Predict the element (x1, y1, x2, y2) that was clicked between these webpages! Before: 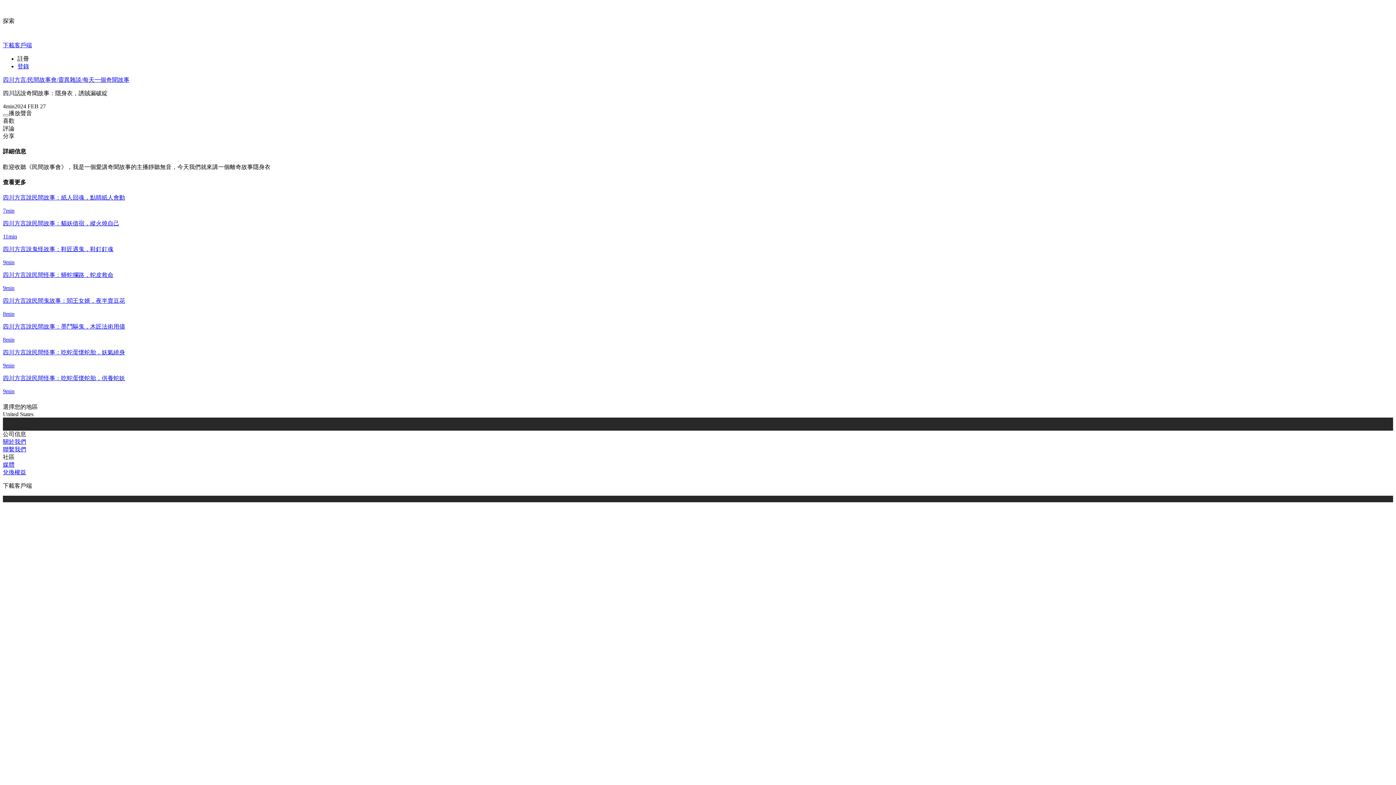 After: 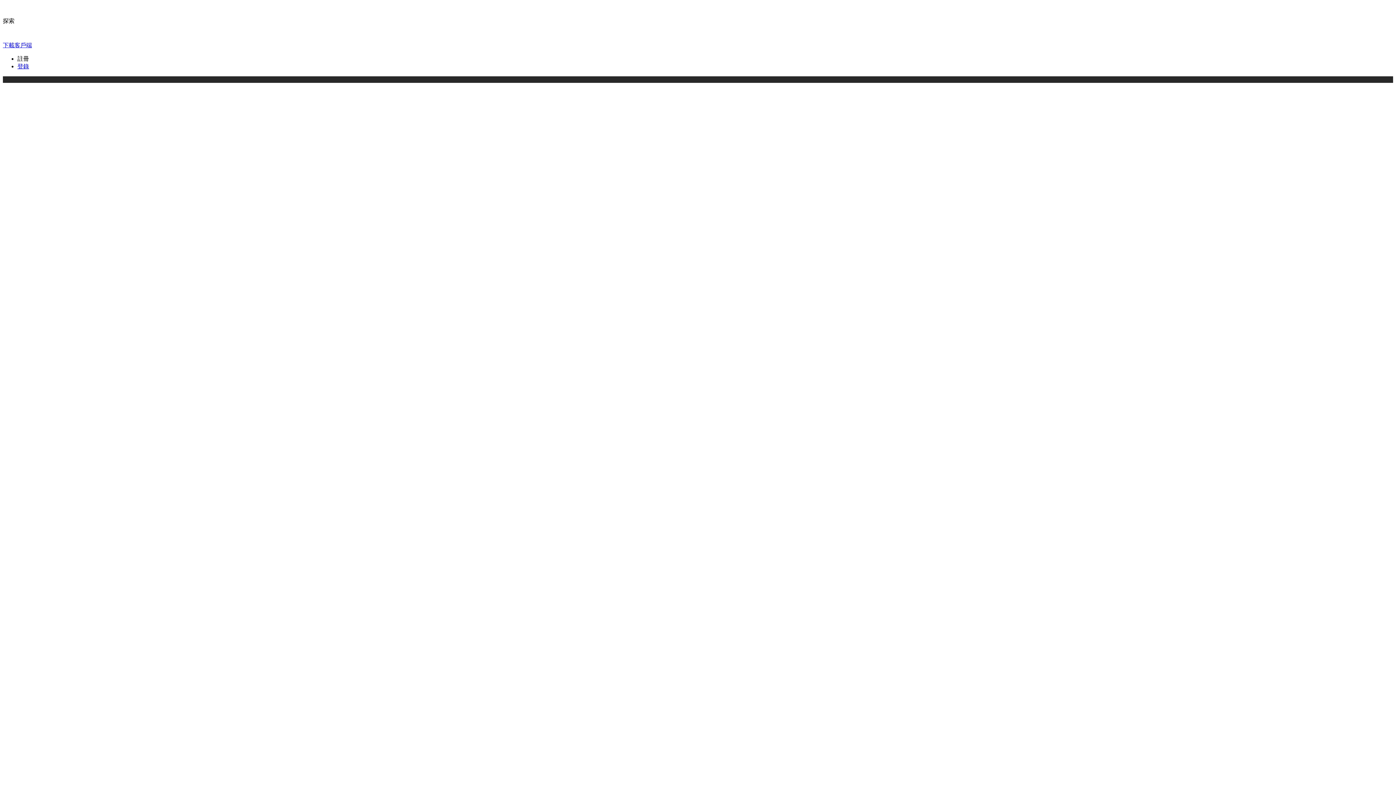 Action: label: 四川方言/民間故事會/靈異雜談/每天一個奇聞故事 bbox: (2, 76, 129, 82)